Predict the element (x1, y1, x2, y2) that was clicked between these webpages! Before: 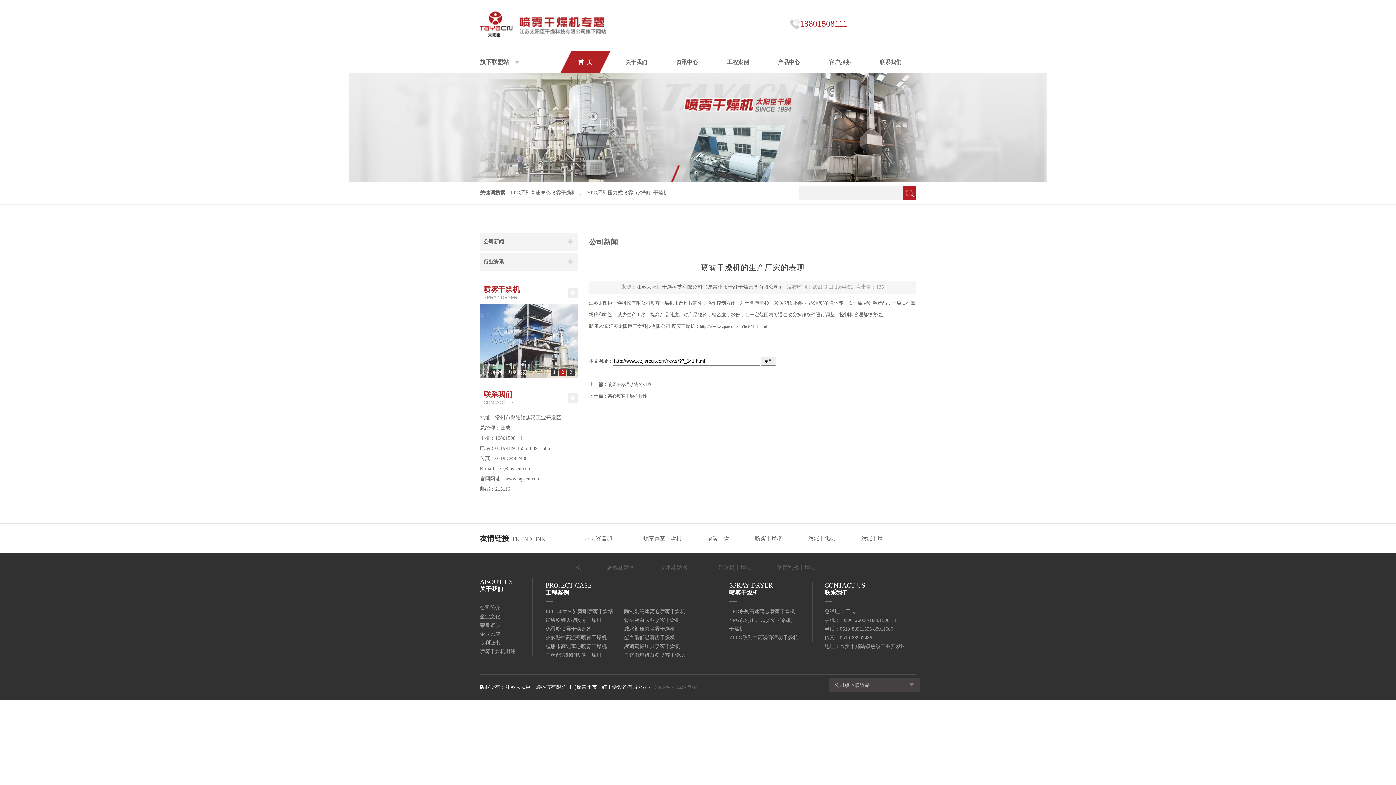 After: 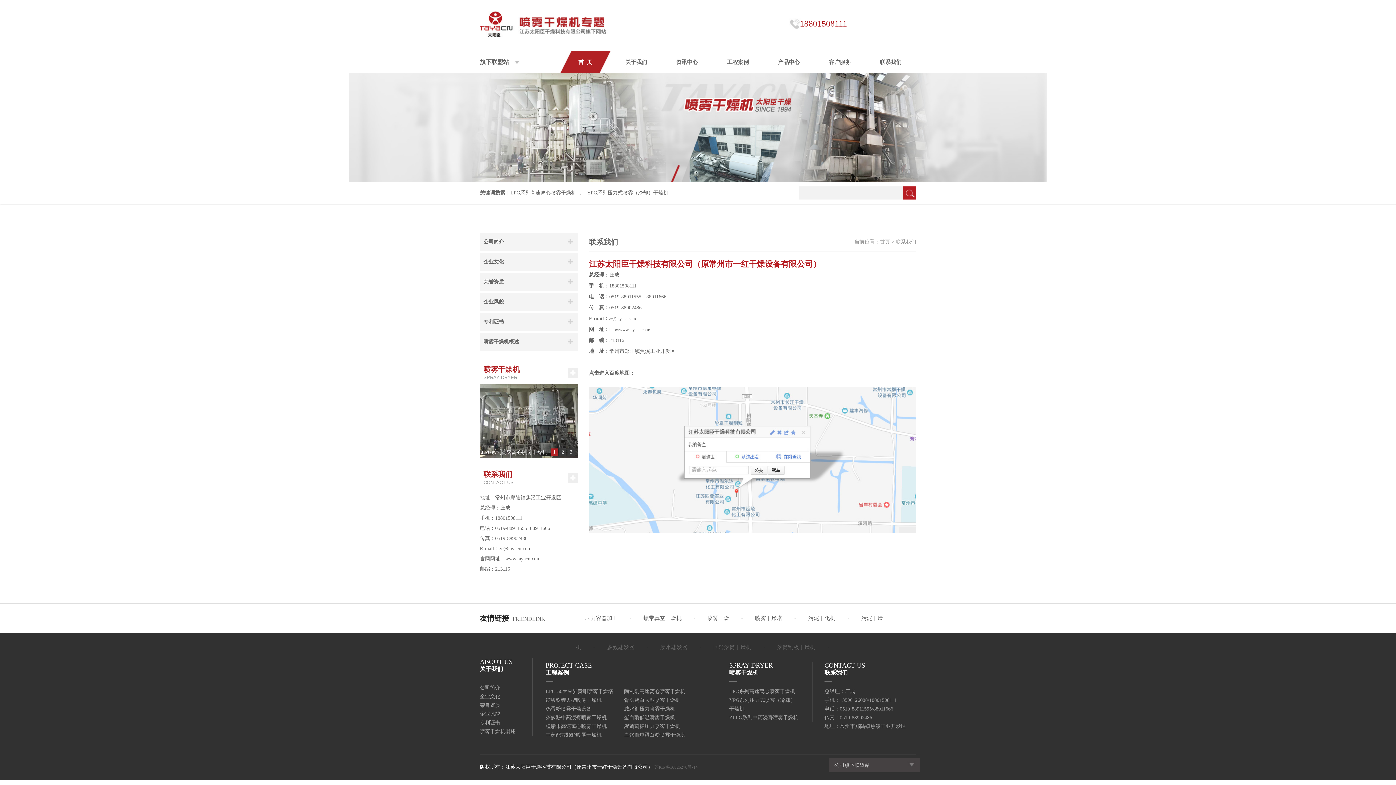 Action: bbox: (560, 389, 578, 407)